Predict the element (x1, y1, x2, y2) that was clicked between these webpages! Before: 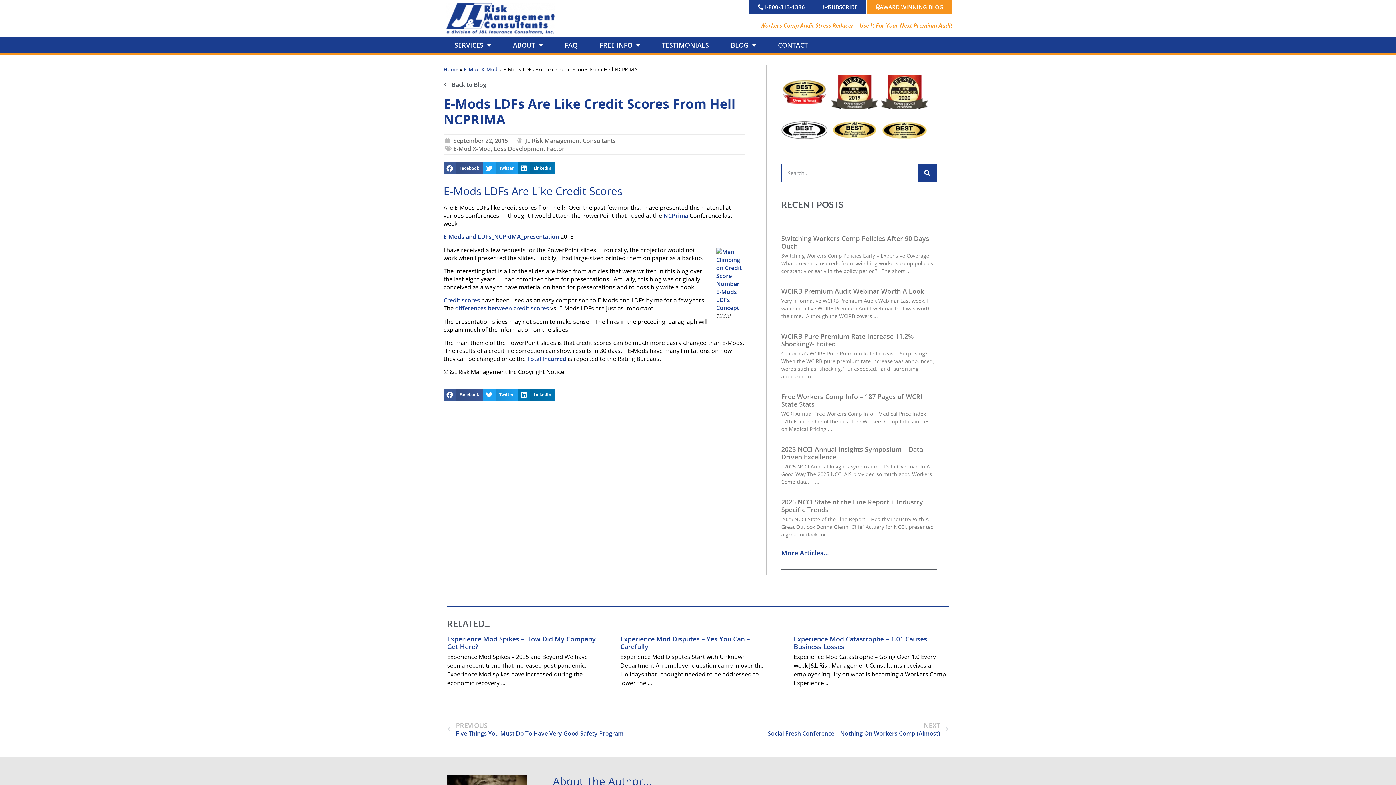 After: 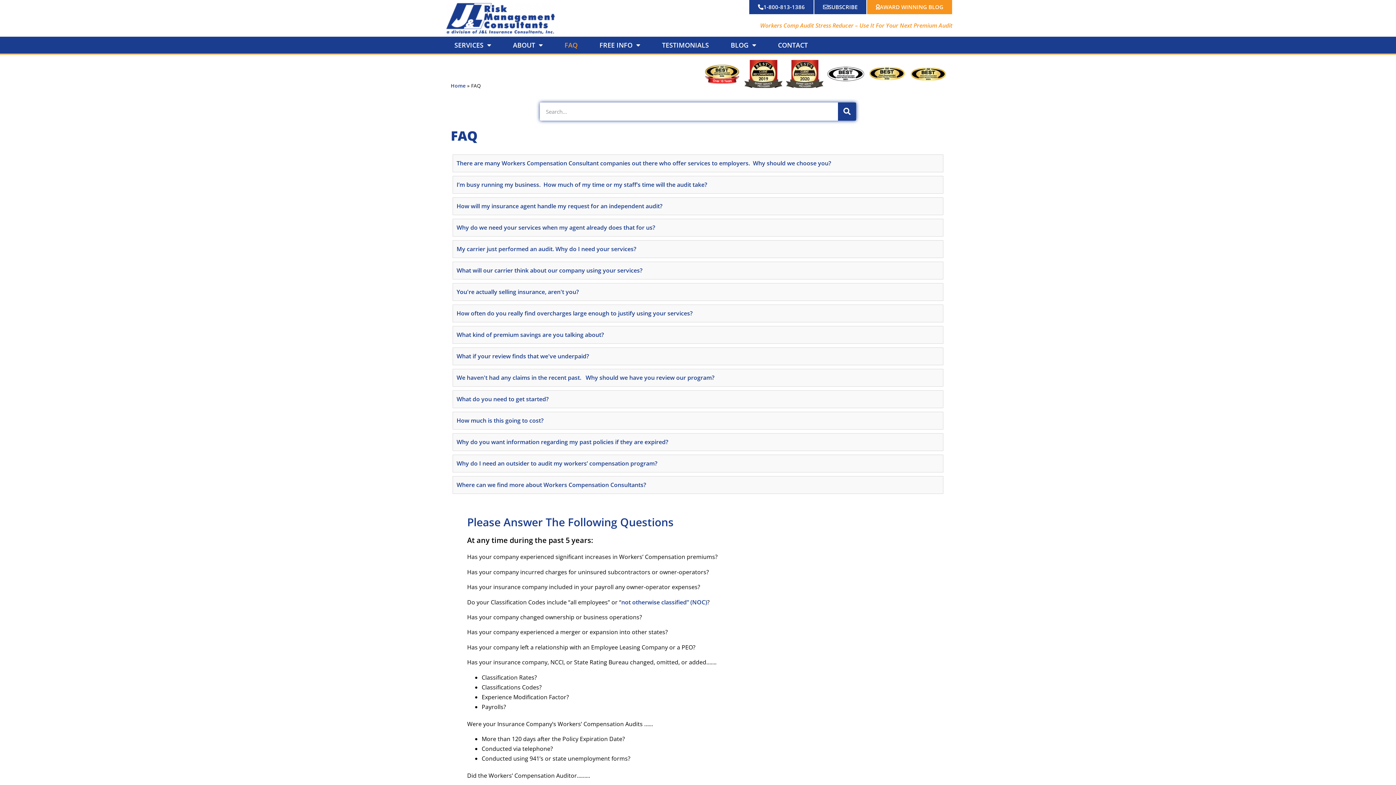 Action: label: FAQ bbox: (553, 36, 588, 53)